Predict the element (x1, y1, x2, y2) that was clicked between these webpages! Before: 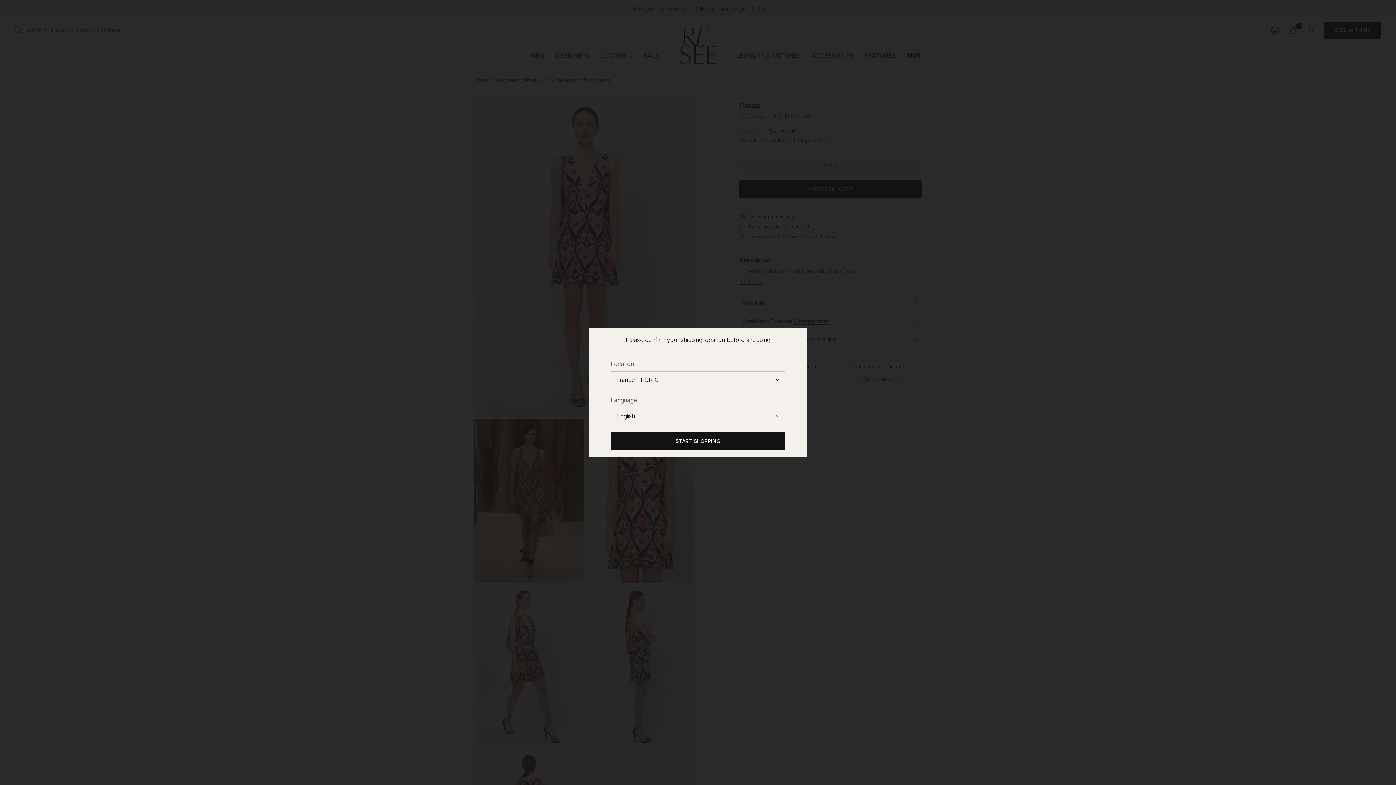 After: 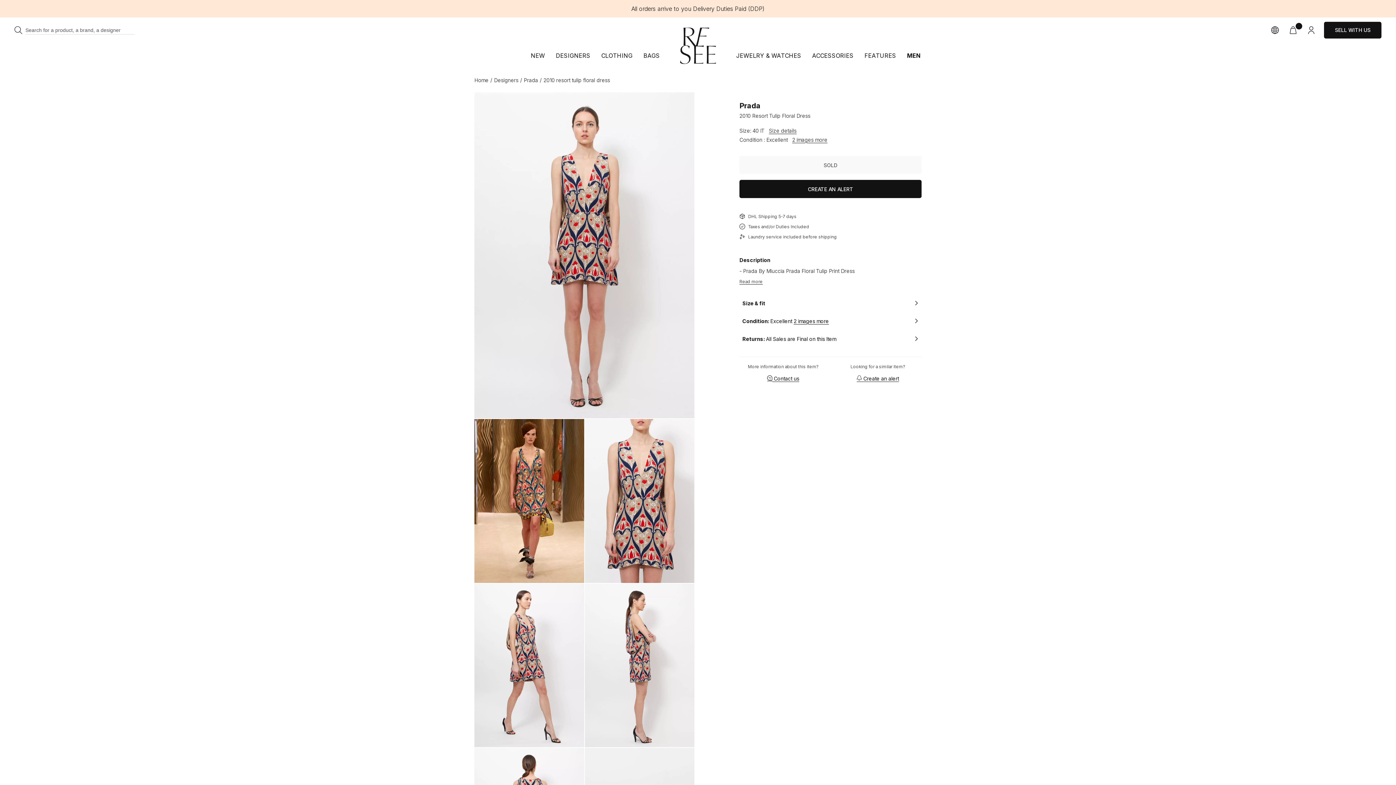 Action: label: START SHOPPING bbox: (610, 432, 785, 450)